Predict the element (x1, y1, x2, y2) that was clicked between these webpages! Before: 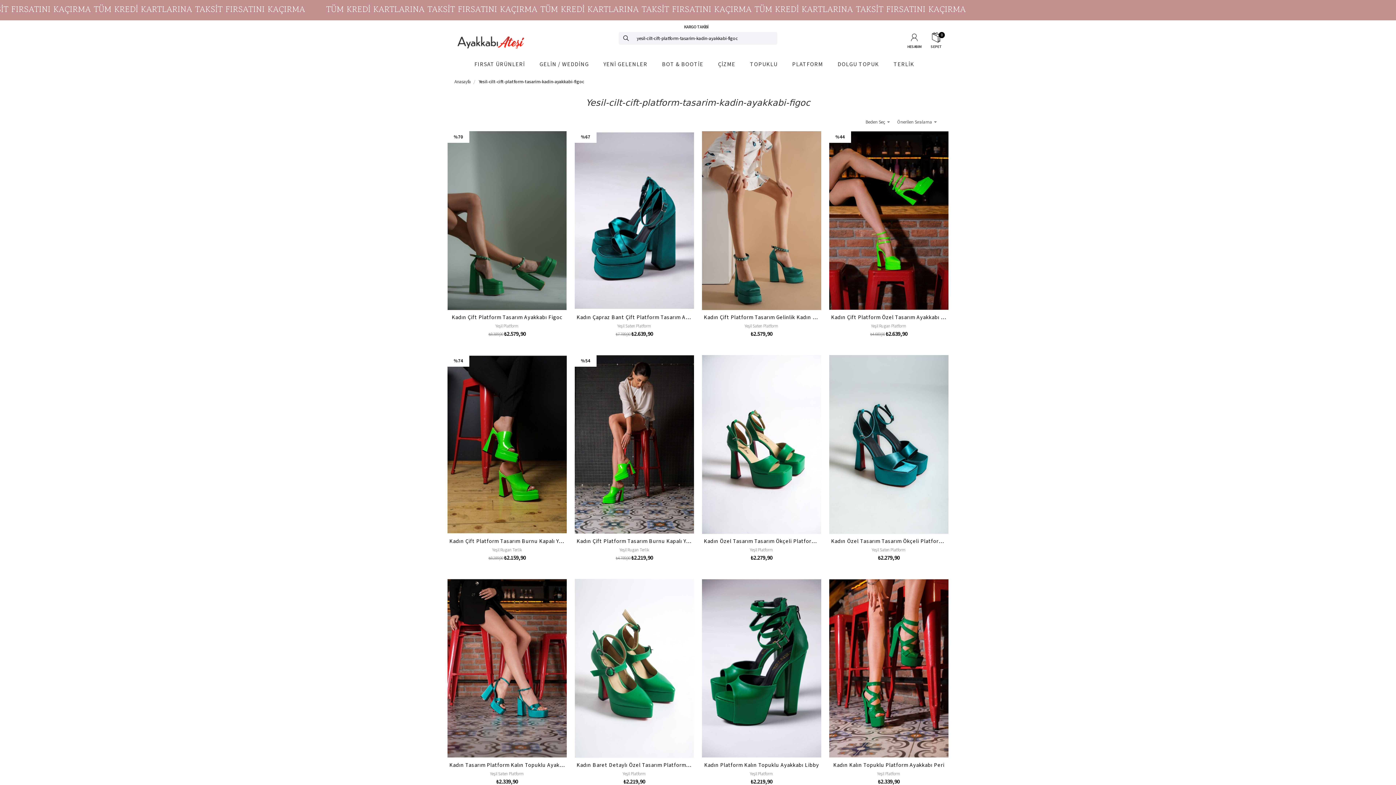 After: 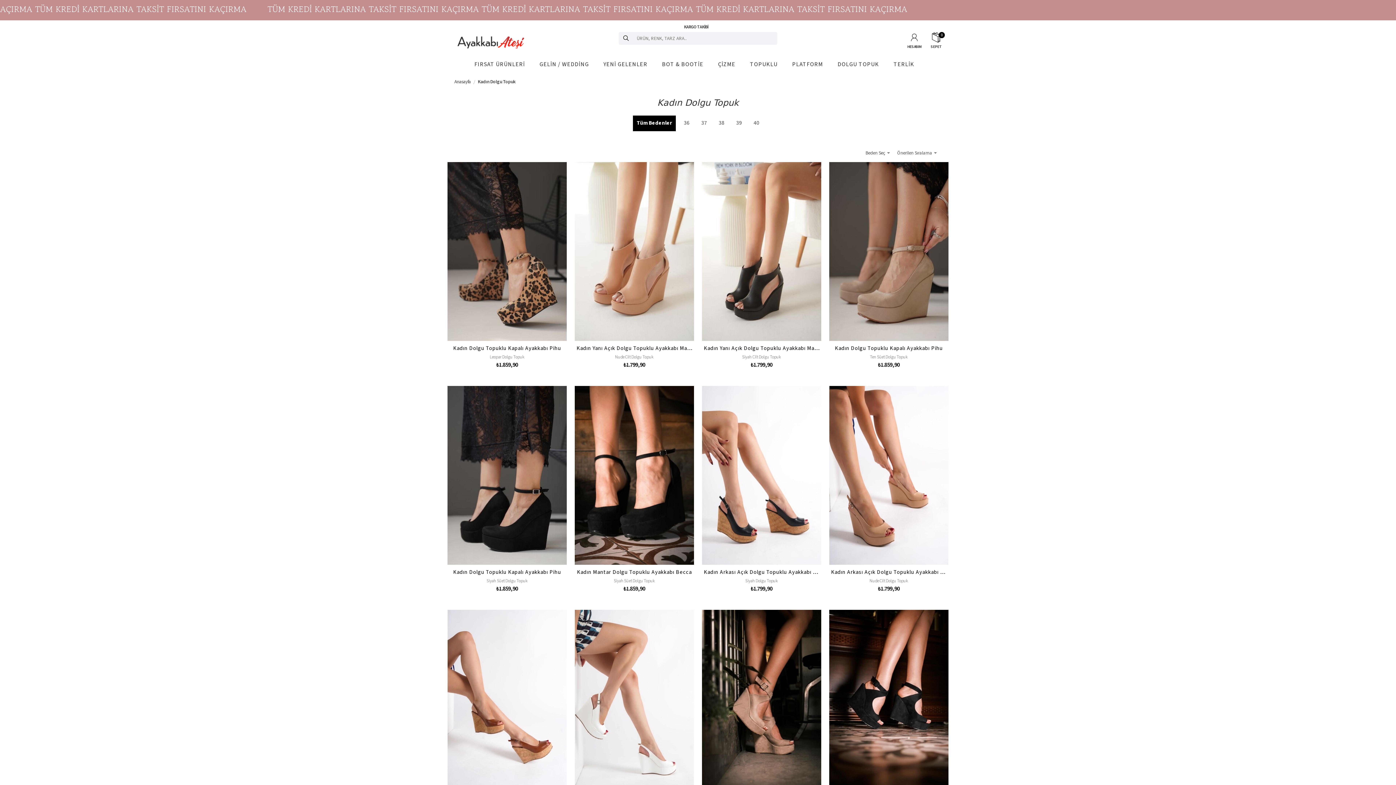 Action: label: DOLGU TOPUK bbox: (830, 57, 886, 72)